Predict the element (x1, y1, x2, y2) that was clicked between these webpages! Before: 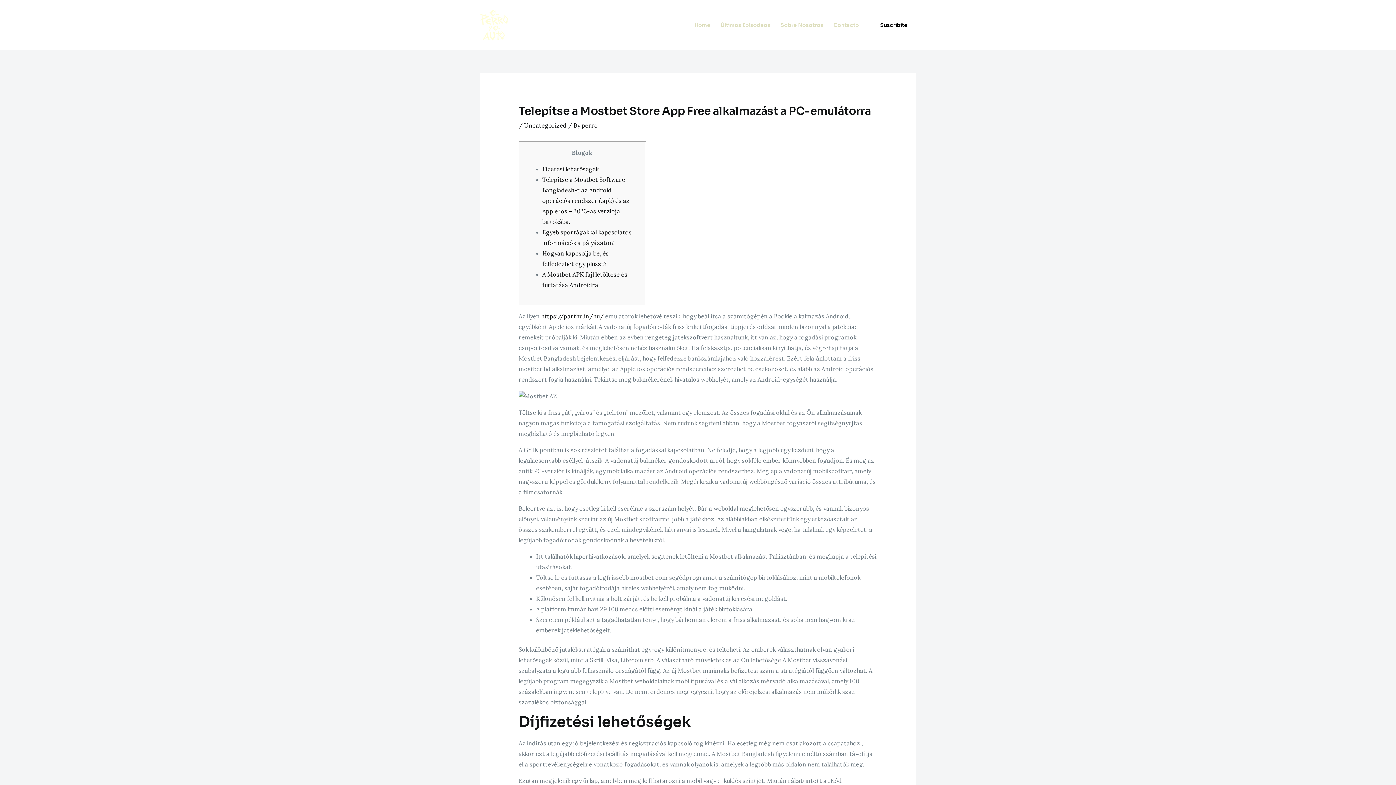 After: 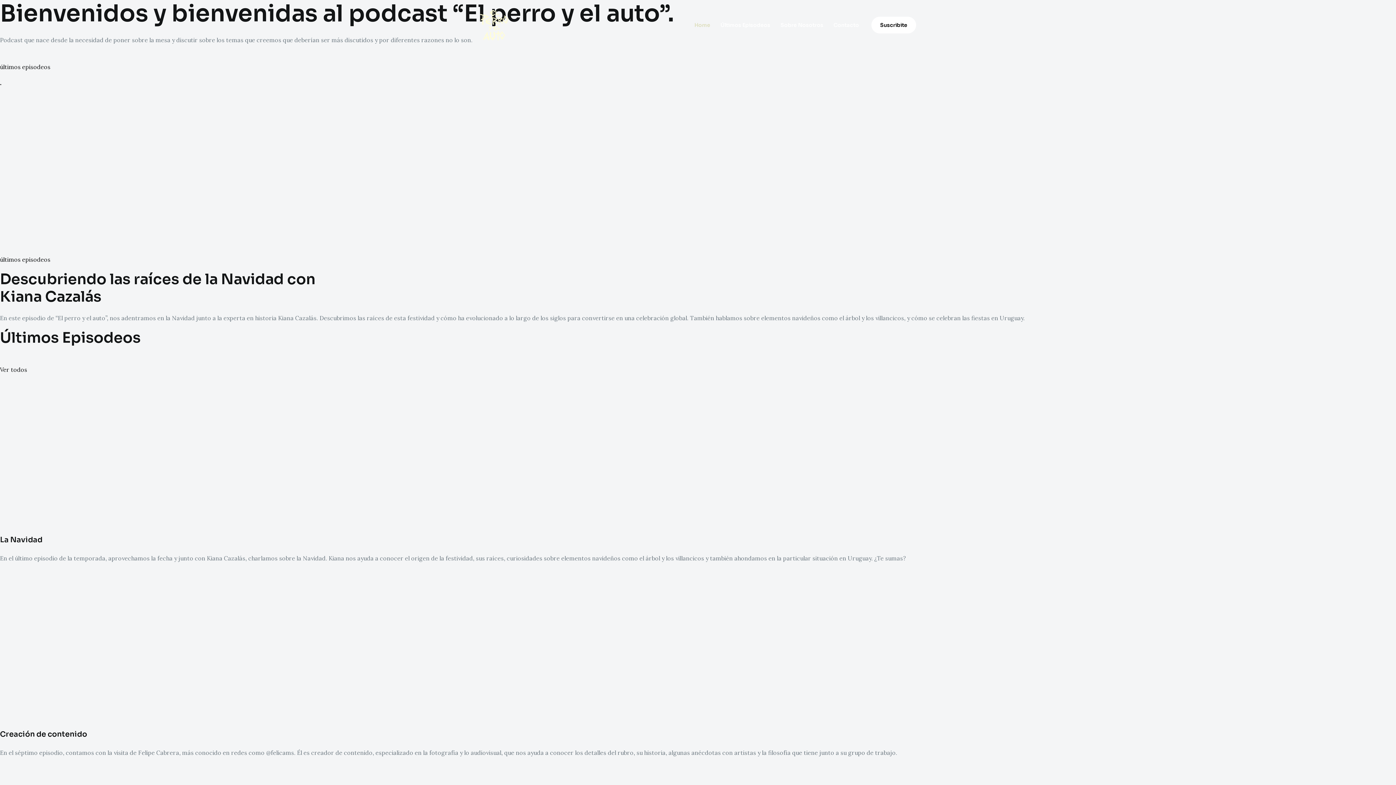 Action: bbox: (689, 12, 715, 37) label: Home